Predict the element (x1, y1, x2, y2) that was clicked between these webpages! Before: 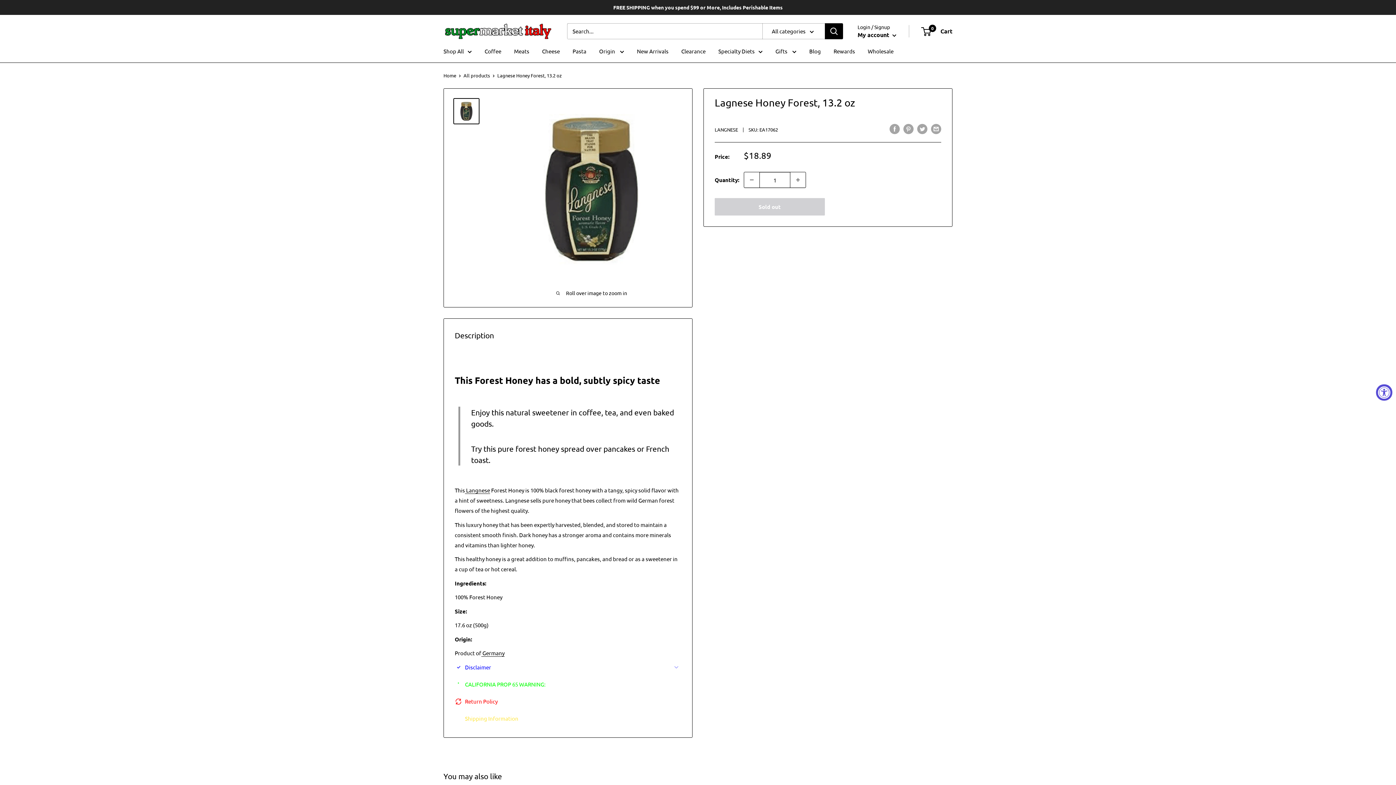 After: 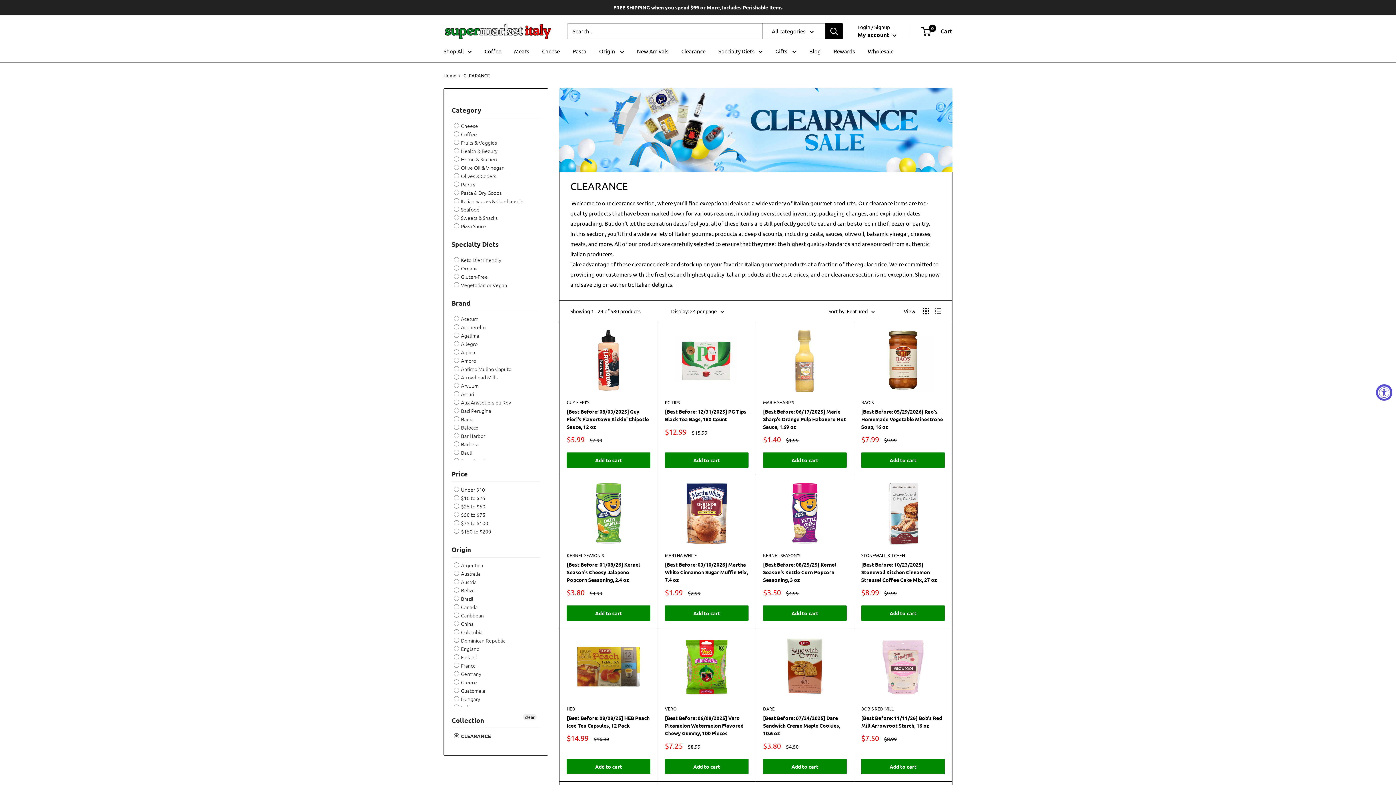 Action: bbox: (681, 46, 705, 56) label: Clearance